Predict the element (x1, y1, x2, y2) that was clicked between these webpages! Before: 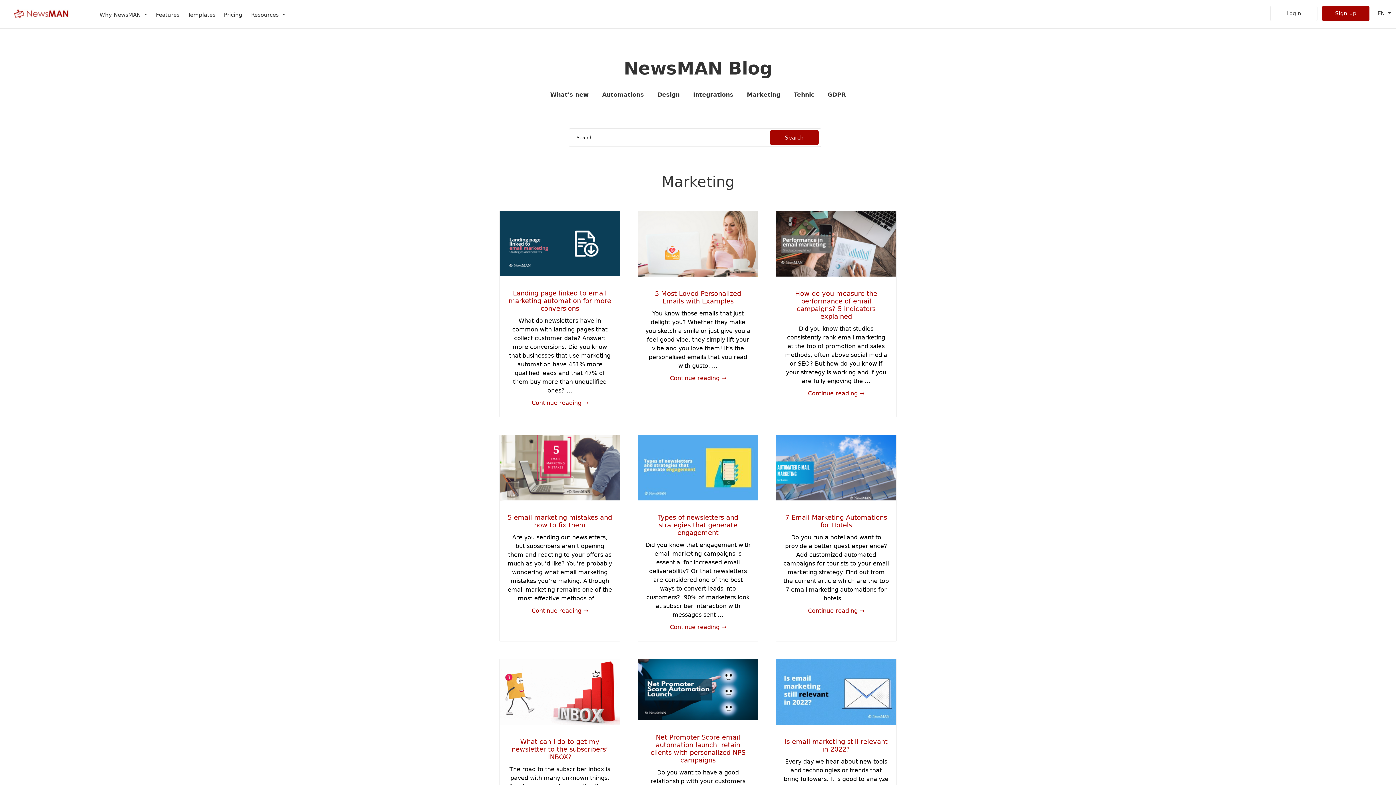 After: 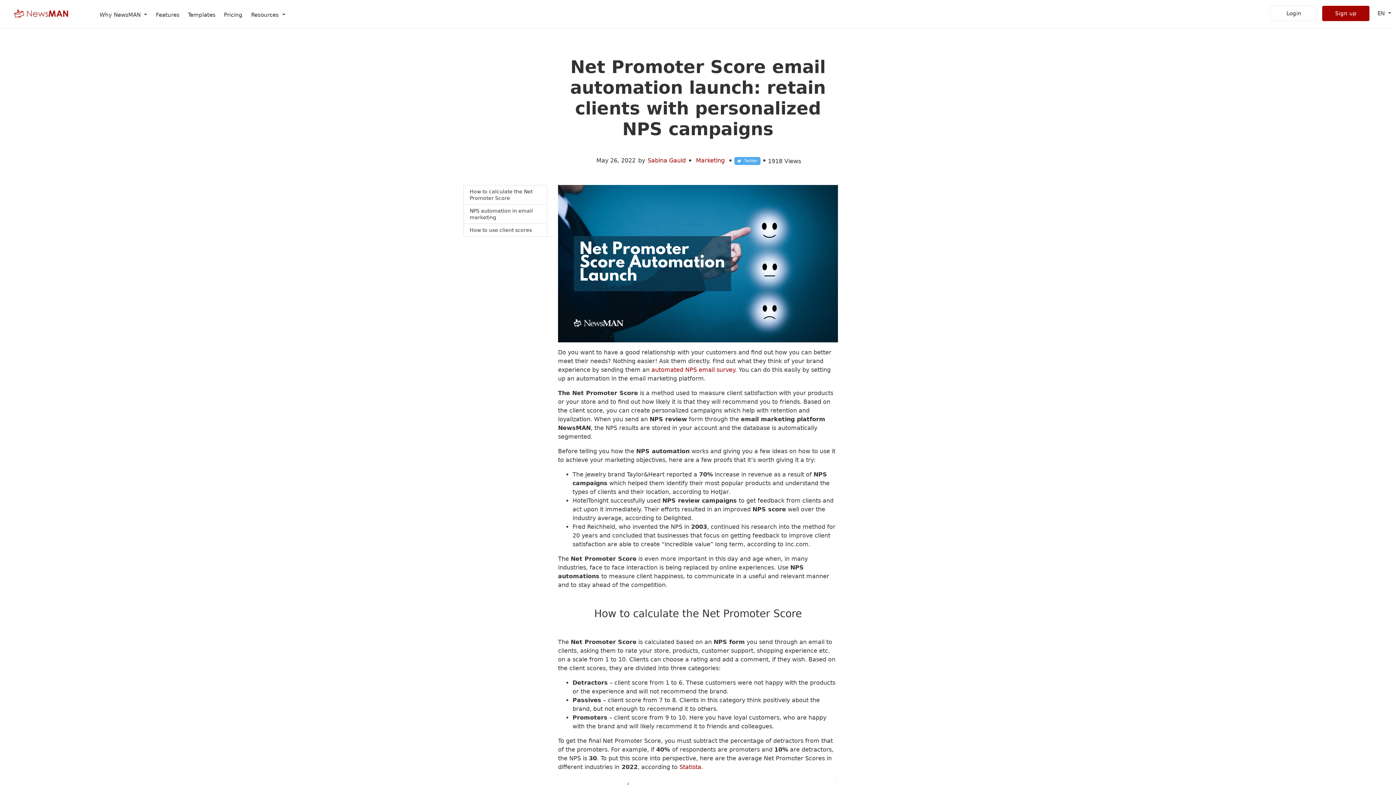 Action: bbox: (638, 686, 758, 693)